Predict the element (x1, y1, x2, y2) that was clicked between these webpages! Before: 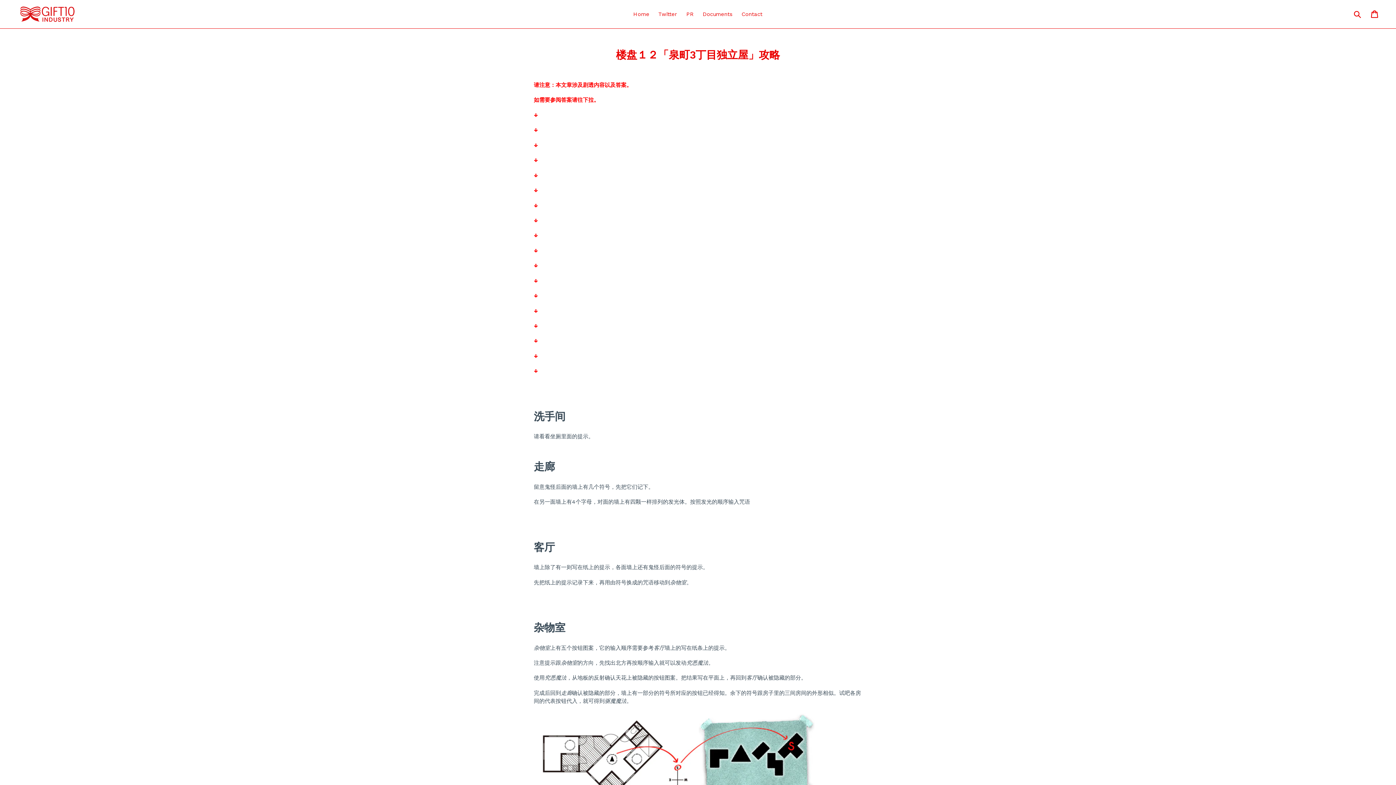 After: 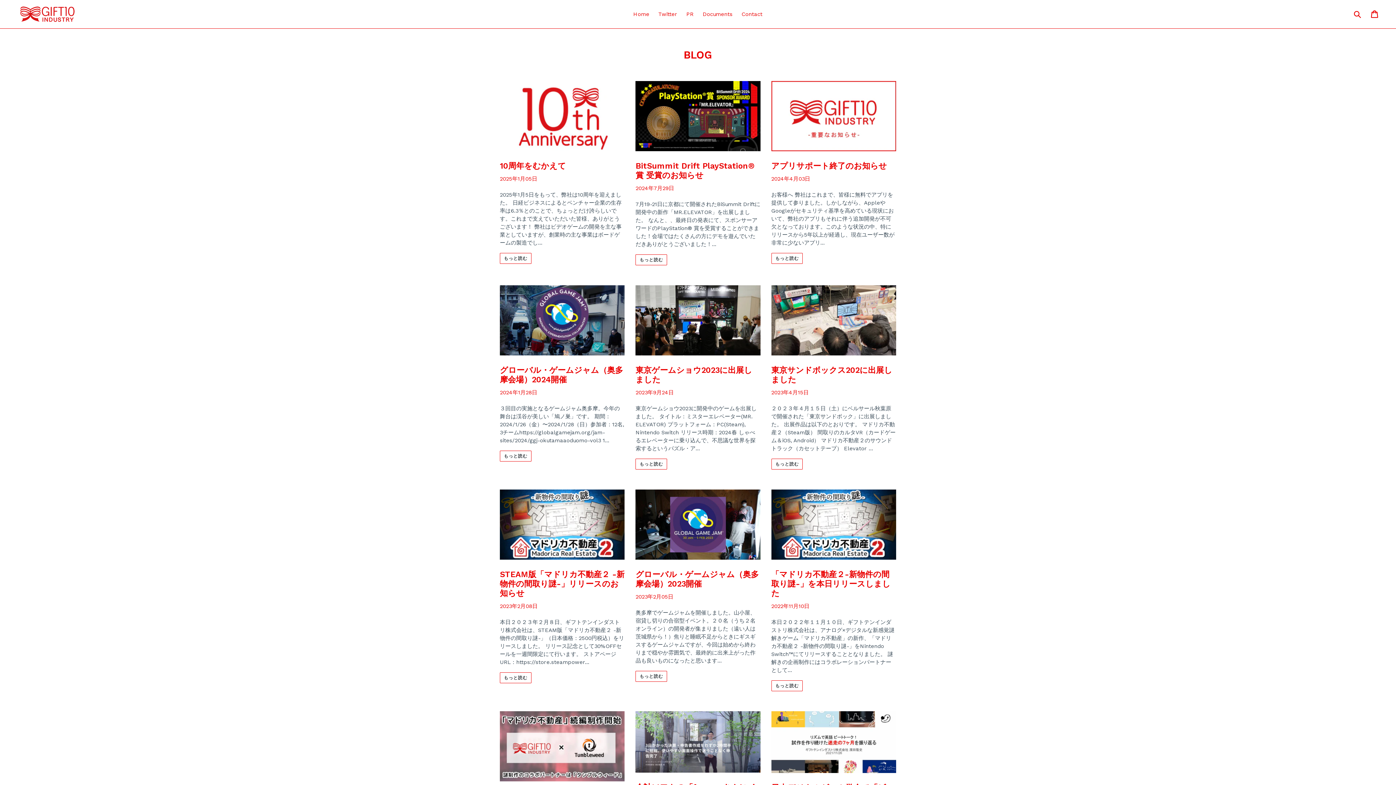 Action: label: PR bbox: (682, 9, 697, 19)